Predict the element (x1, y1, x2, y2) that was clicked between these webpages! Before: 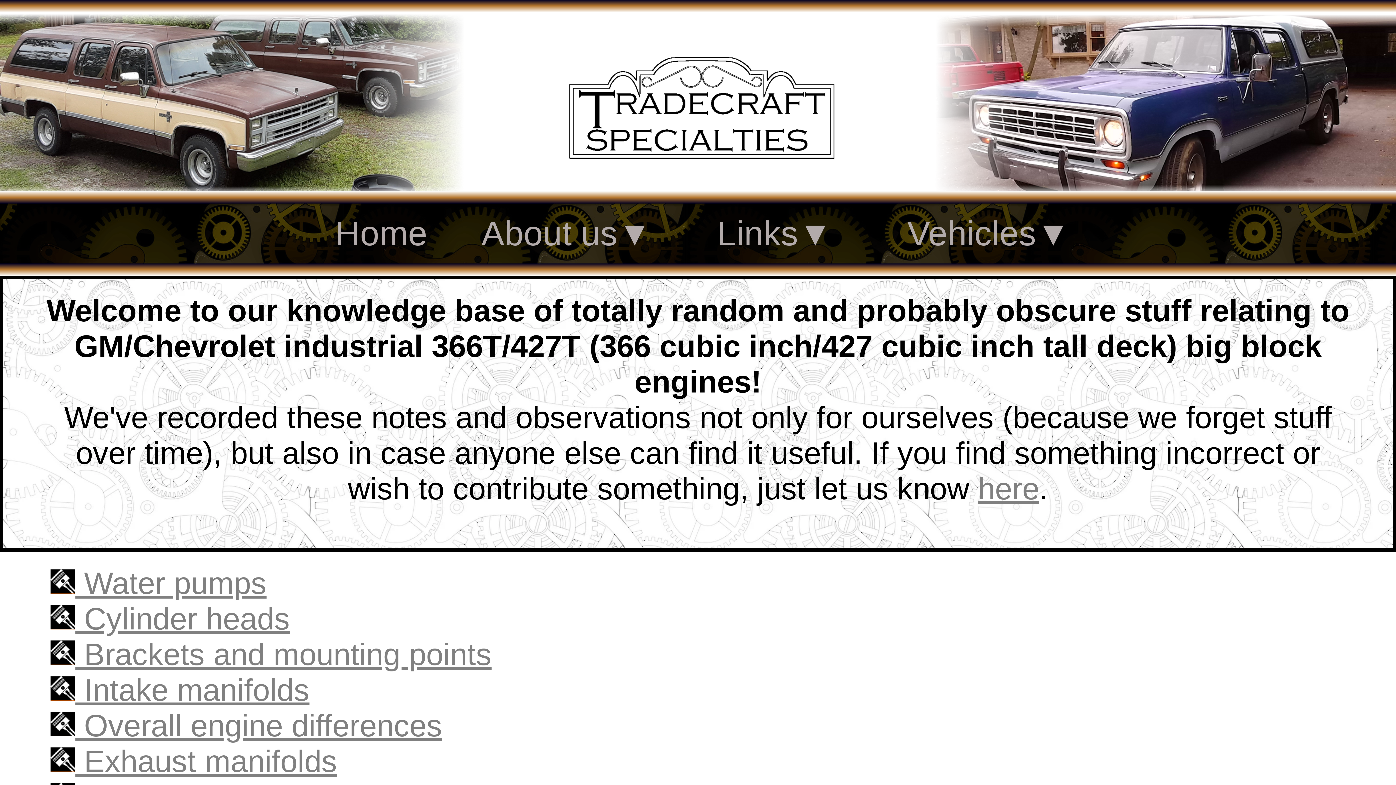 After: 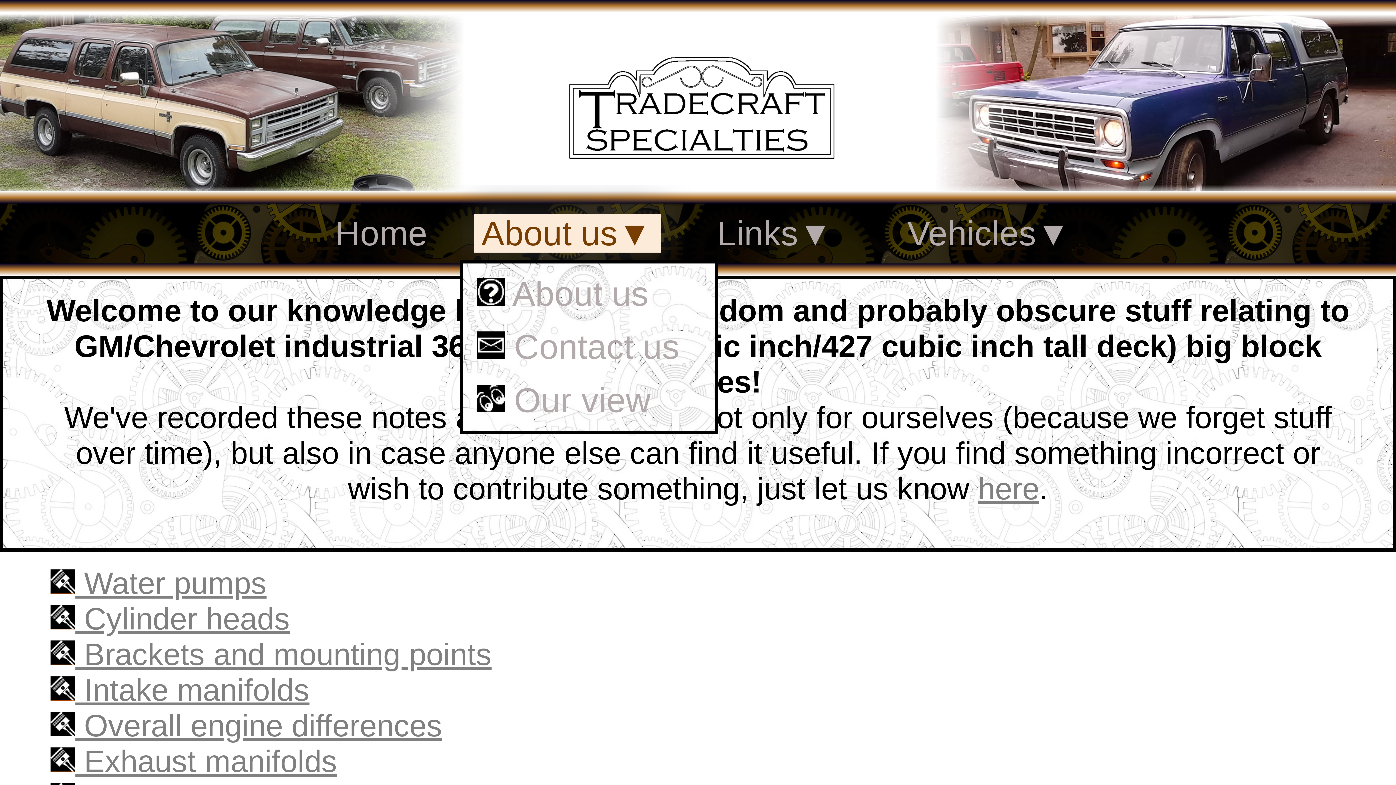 Action: label:  About us▼  bbox: (473, 214, 661, 252)